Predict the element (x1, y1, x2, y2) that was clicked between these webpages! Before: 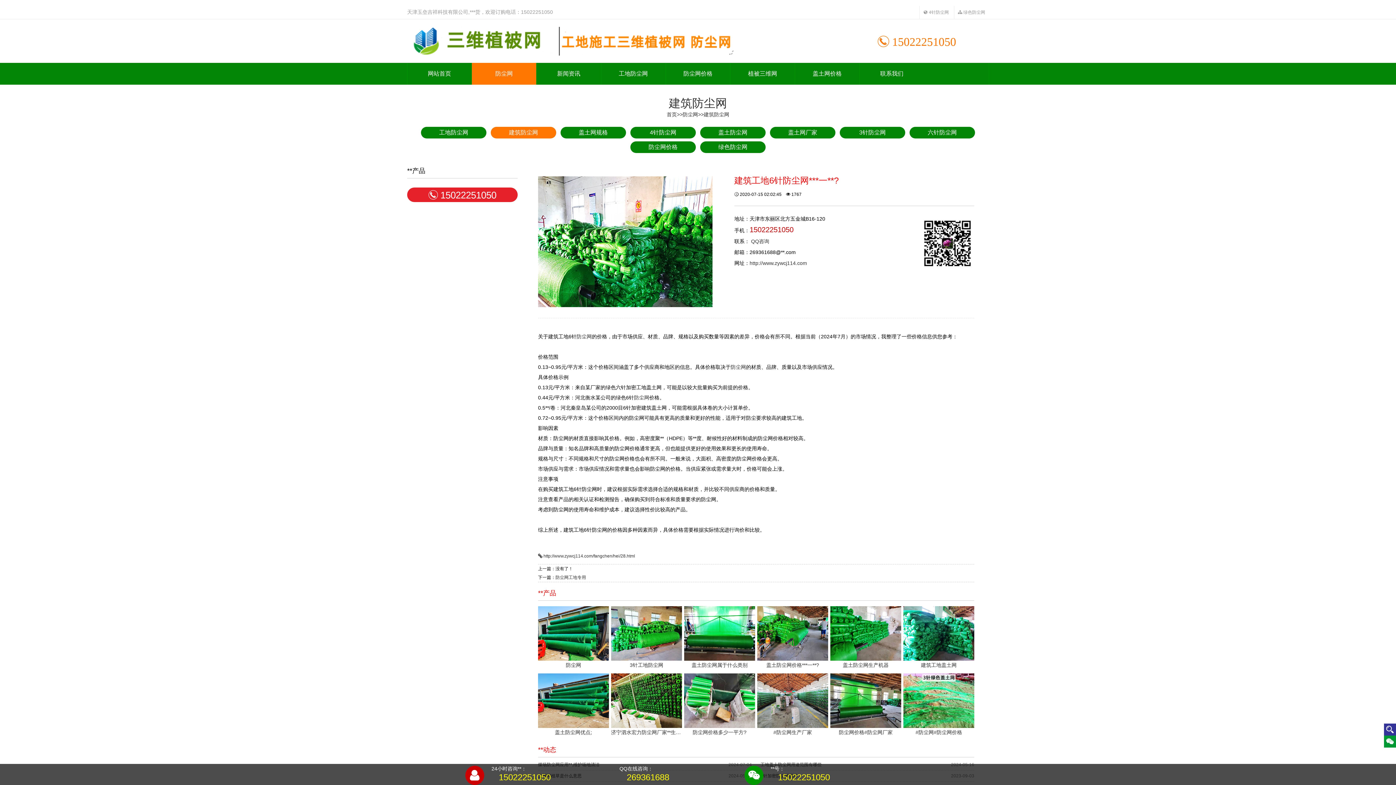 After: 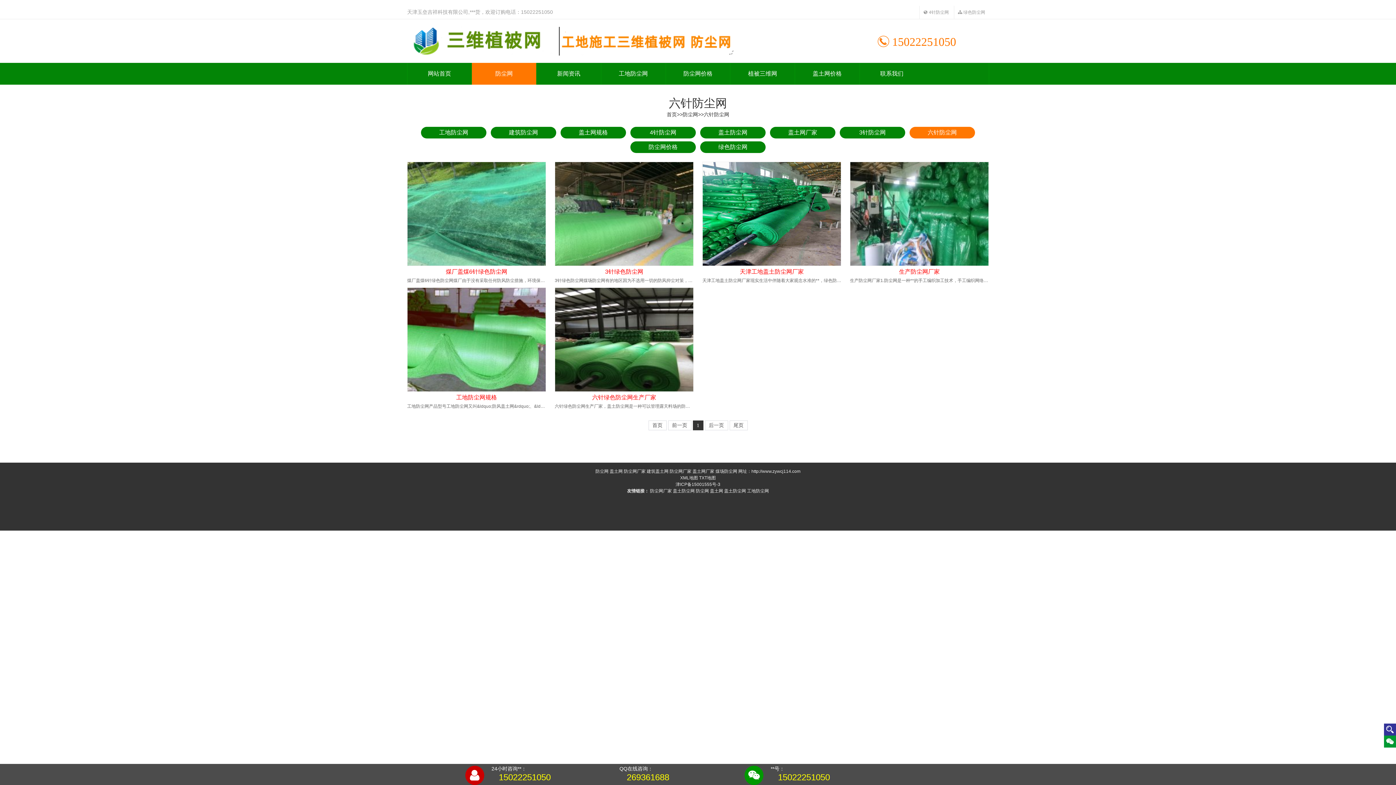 Action: bbox: (909, 126, 975, 138) label: 六针防尘网